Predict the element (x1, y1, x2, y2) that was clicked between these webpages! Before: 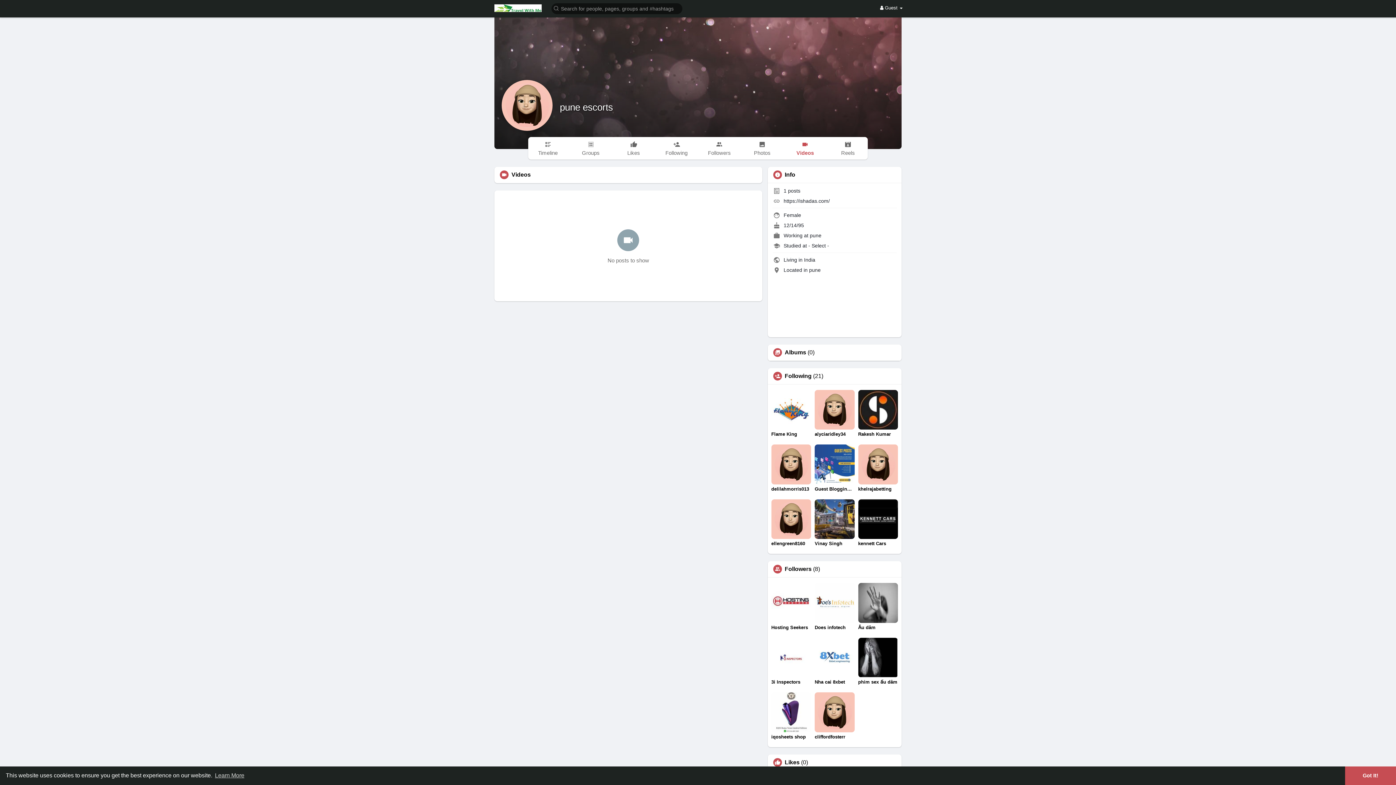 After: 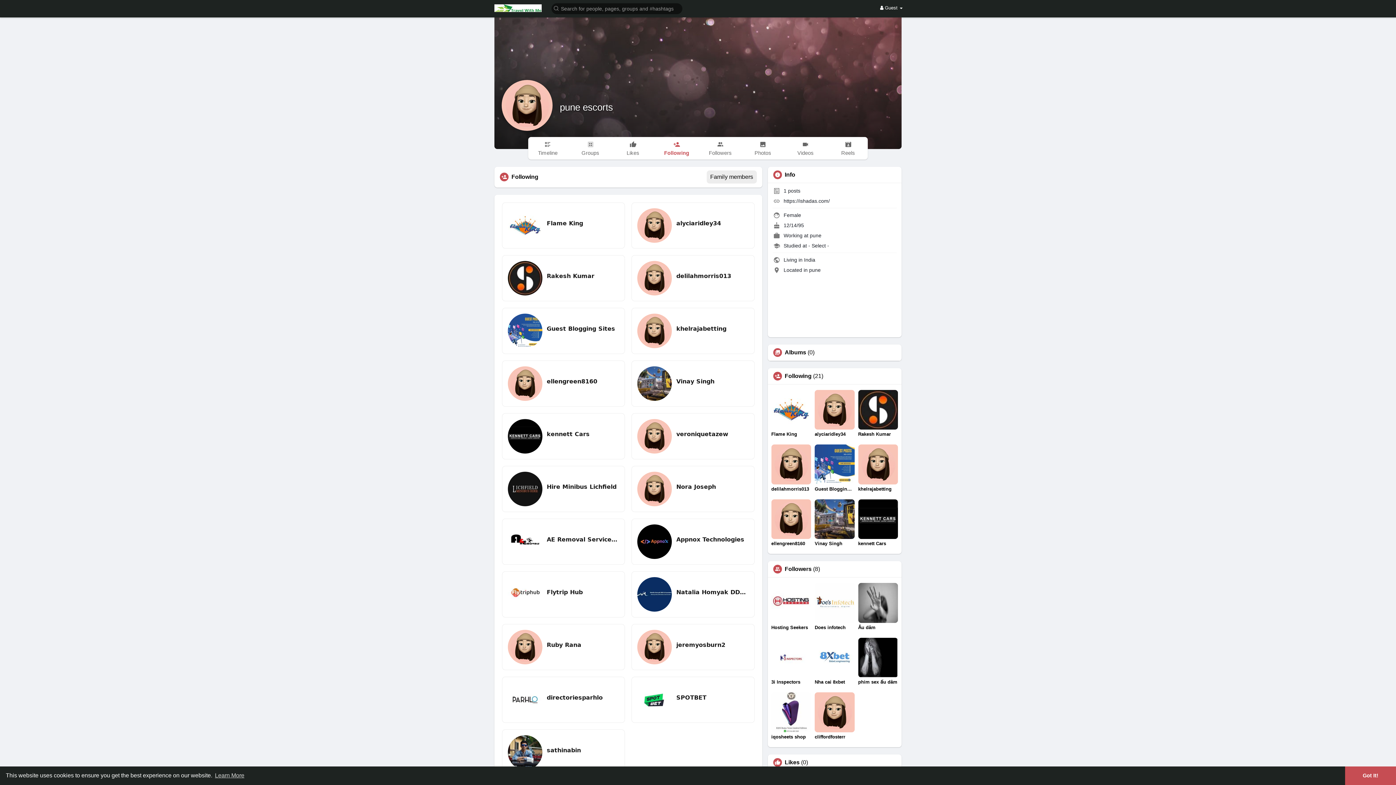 Action: bbox: (657, 137, 696, 159) label: Following